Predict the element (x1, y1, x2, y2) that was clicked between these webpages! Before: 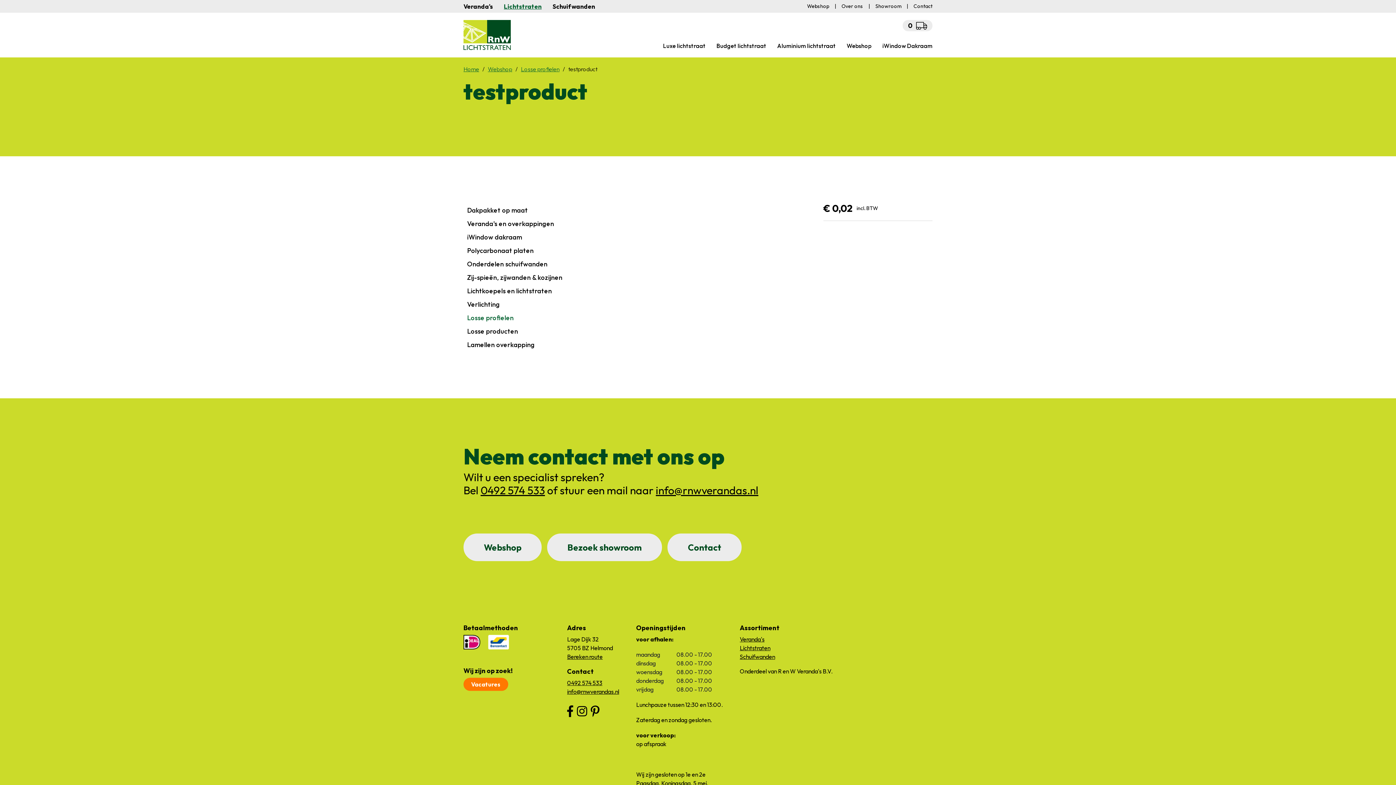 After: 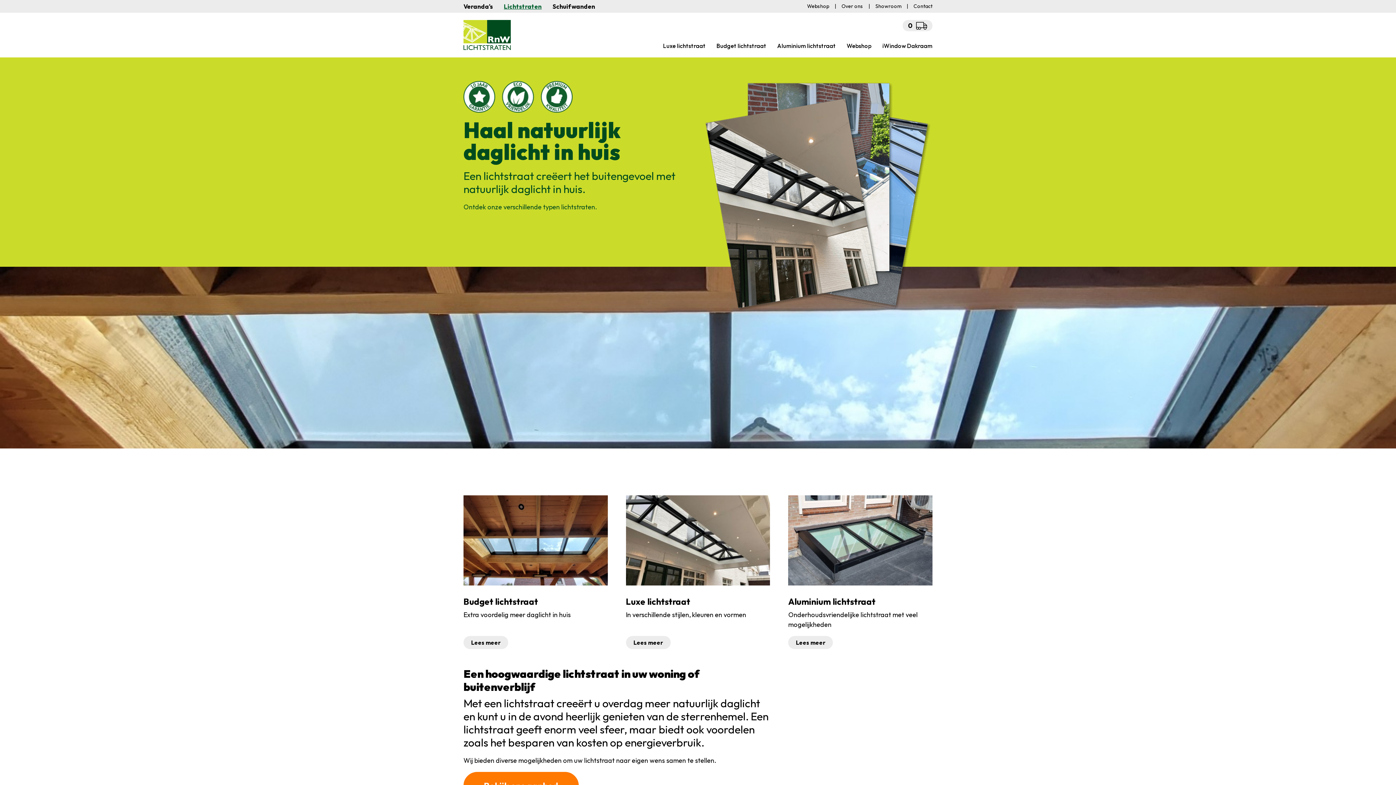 Action: label: Lichtstraten bbox: (740, 644, 770, 652)